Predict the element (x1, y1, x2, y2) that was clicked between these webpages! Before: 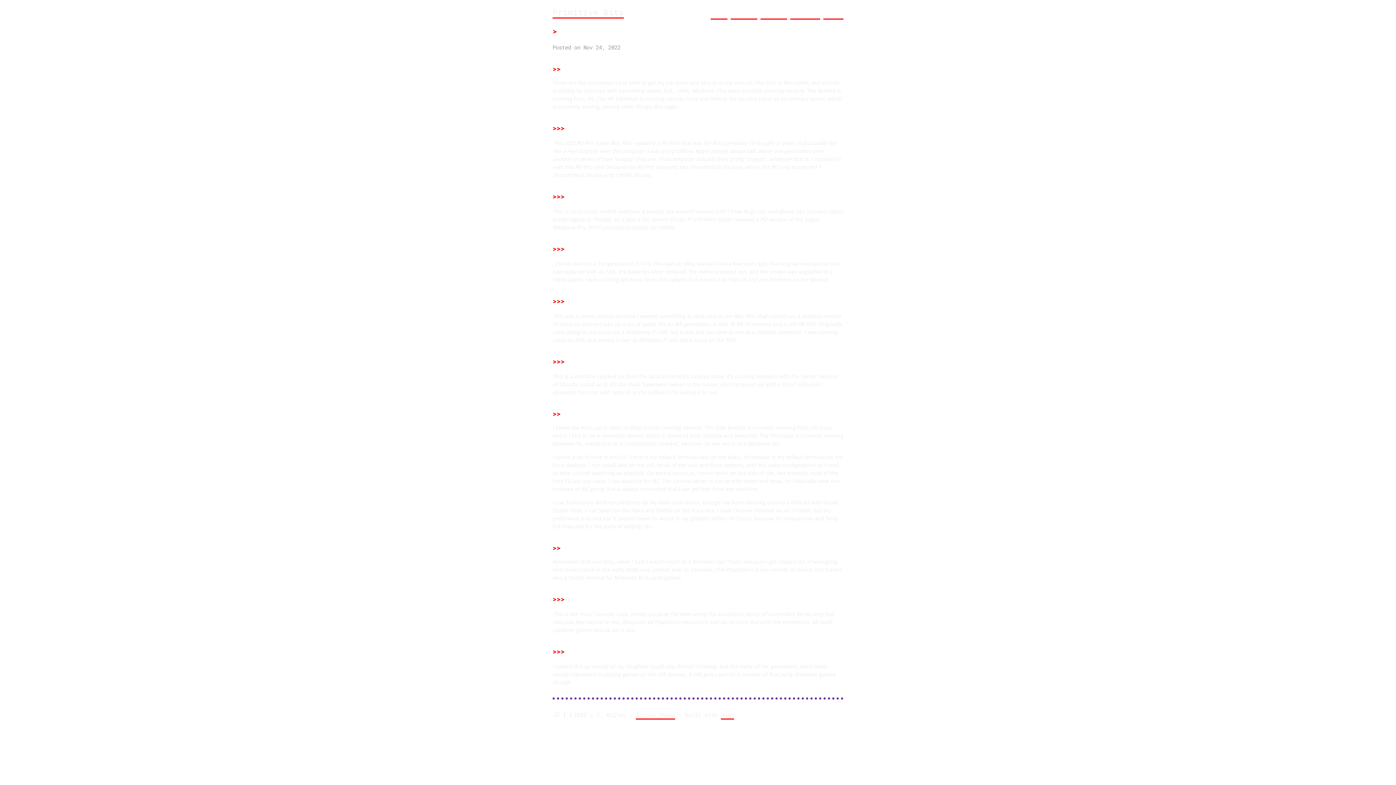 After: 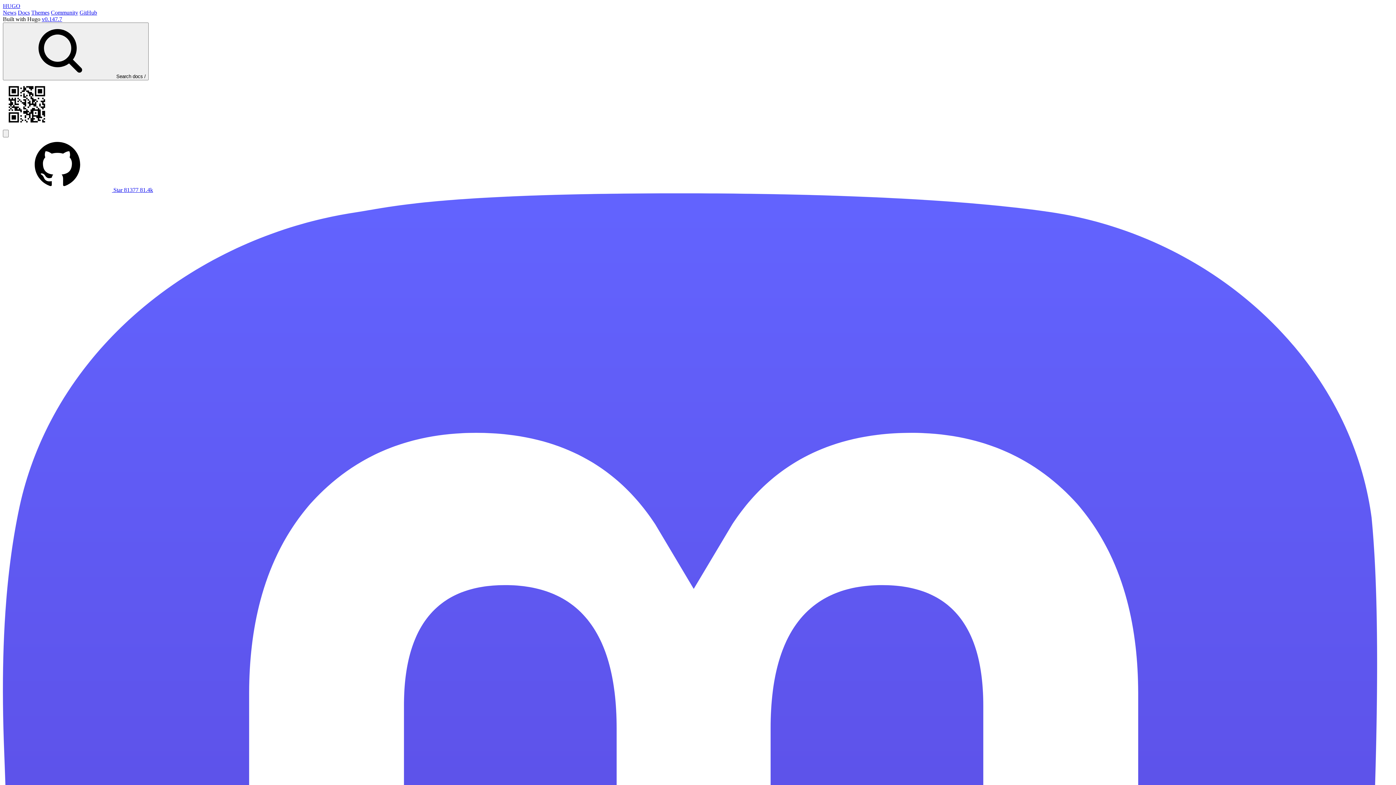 Action: bbox: (721, 711, 734, 720) label: Hugo